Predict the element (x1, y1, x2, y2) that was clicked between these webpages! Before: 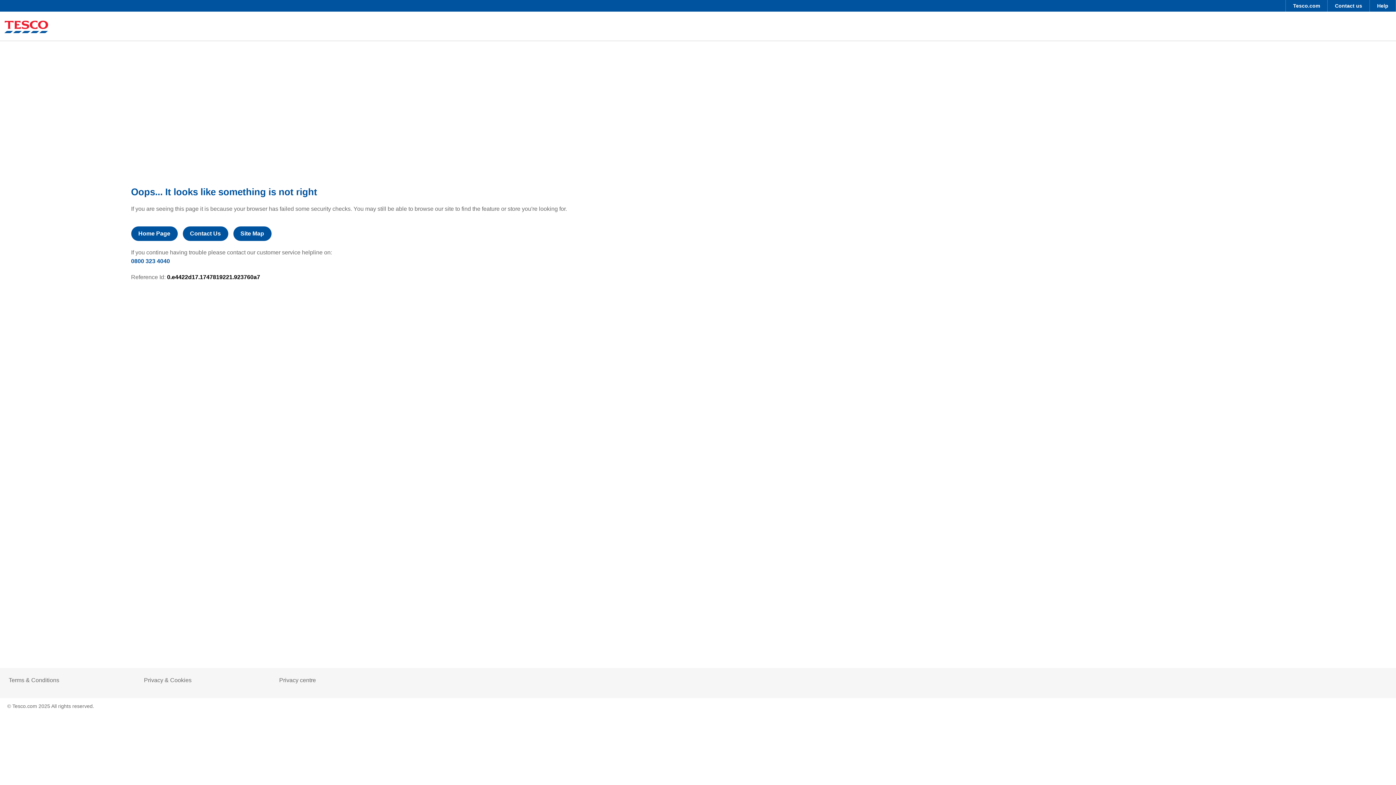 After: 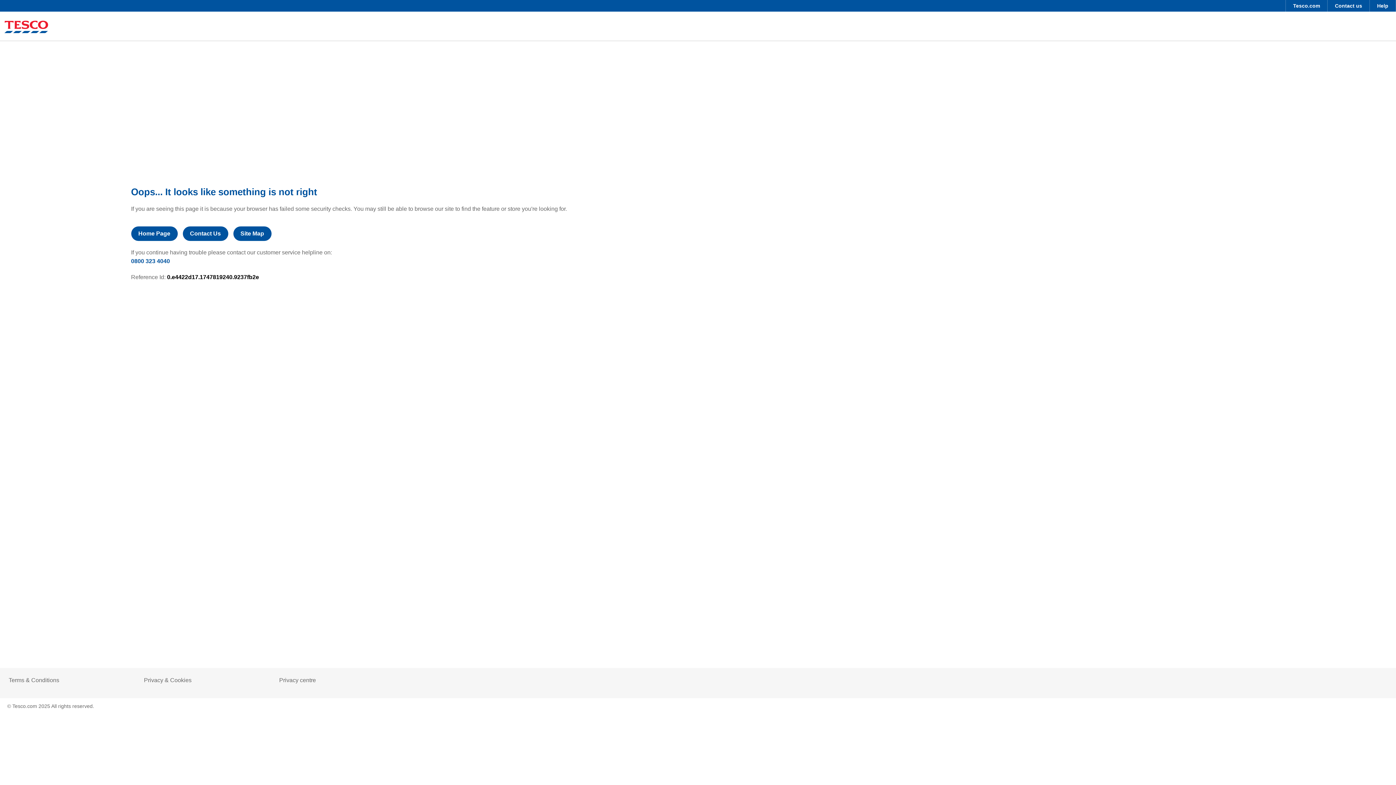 Action: bbox: (233, 226, 271, 241) label: Site Map